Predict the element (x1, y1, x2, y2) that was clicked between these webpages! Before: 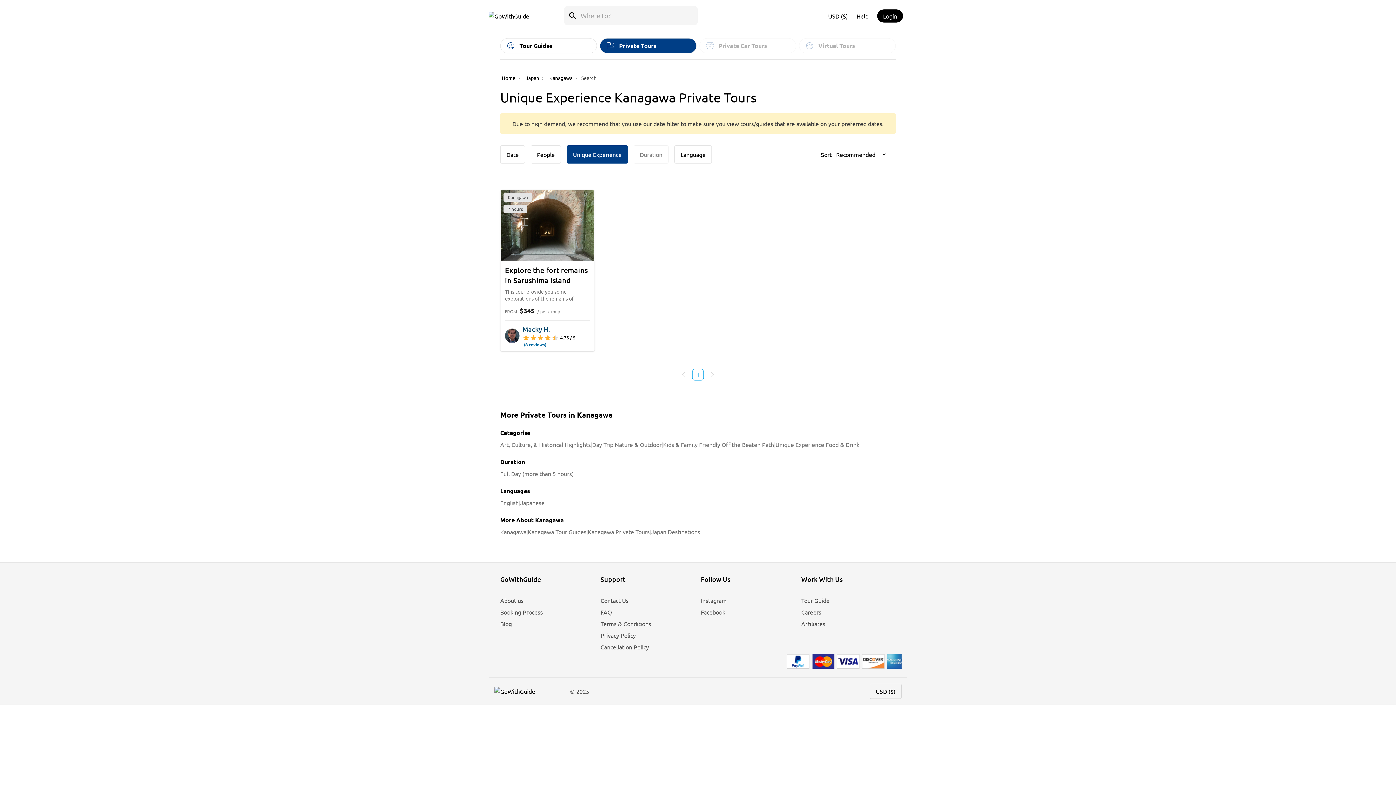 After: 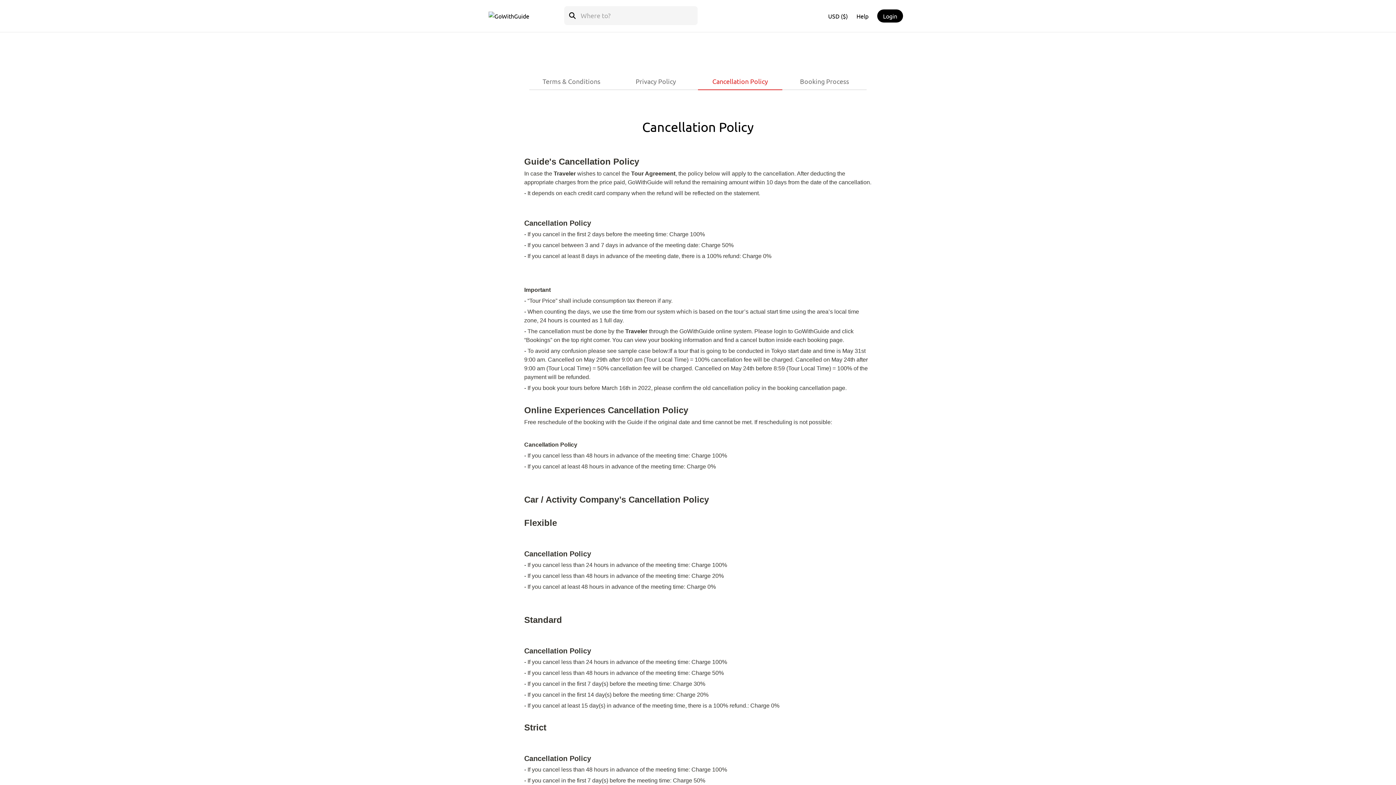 Action: label: Cancellation Policy bbox: (600, 643, 649, 650)